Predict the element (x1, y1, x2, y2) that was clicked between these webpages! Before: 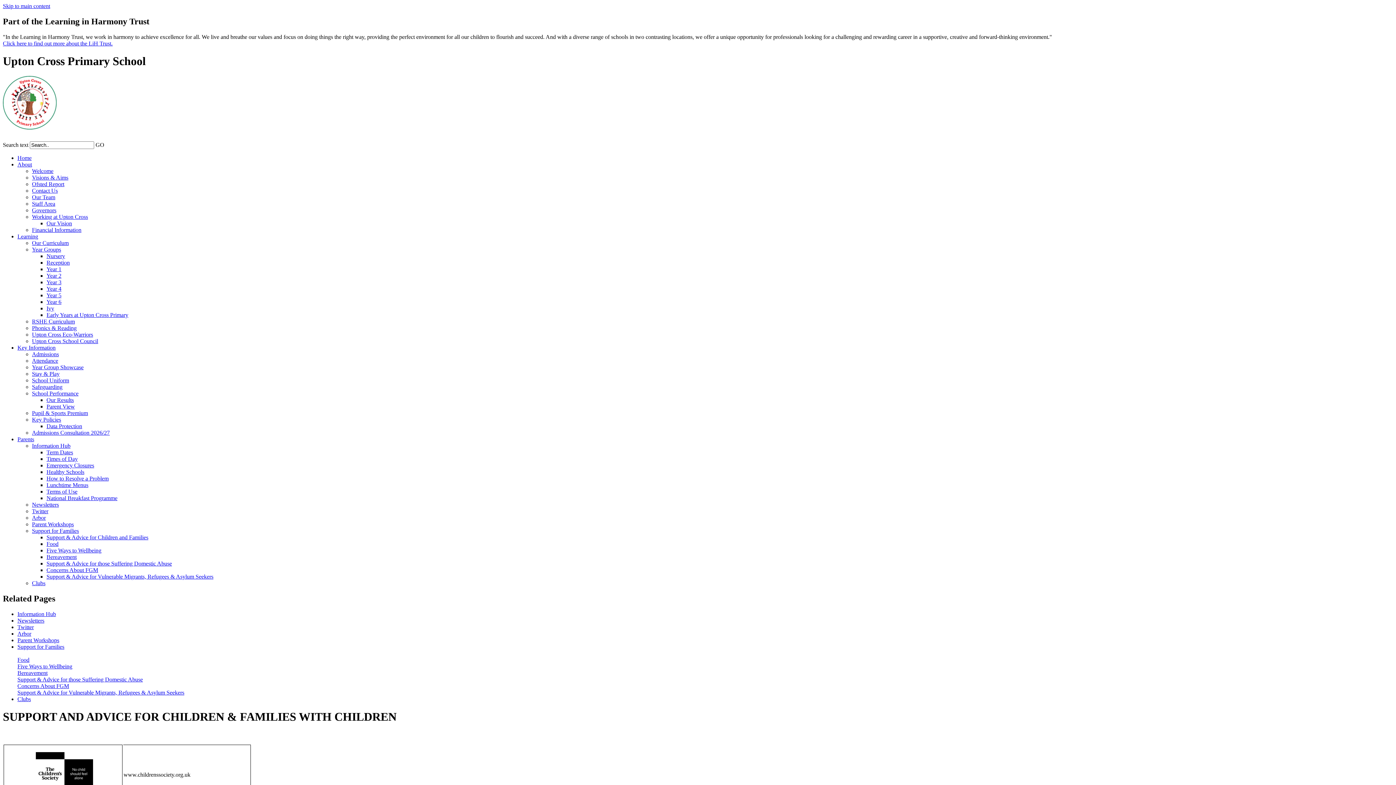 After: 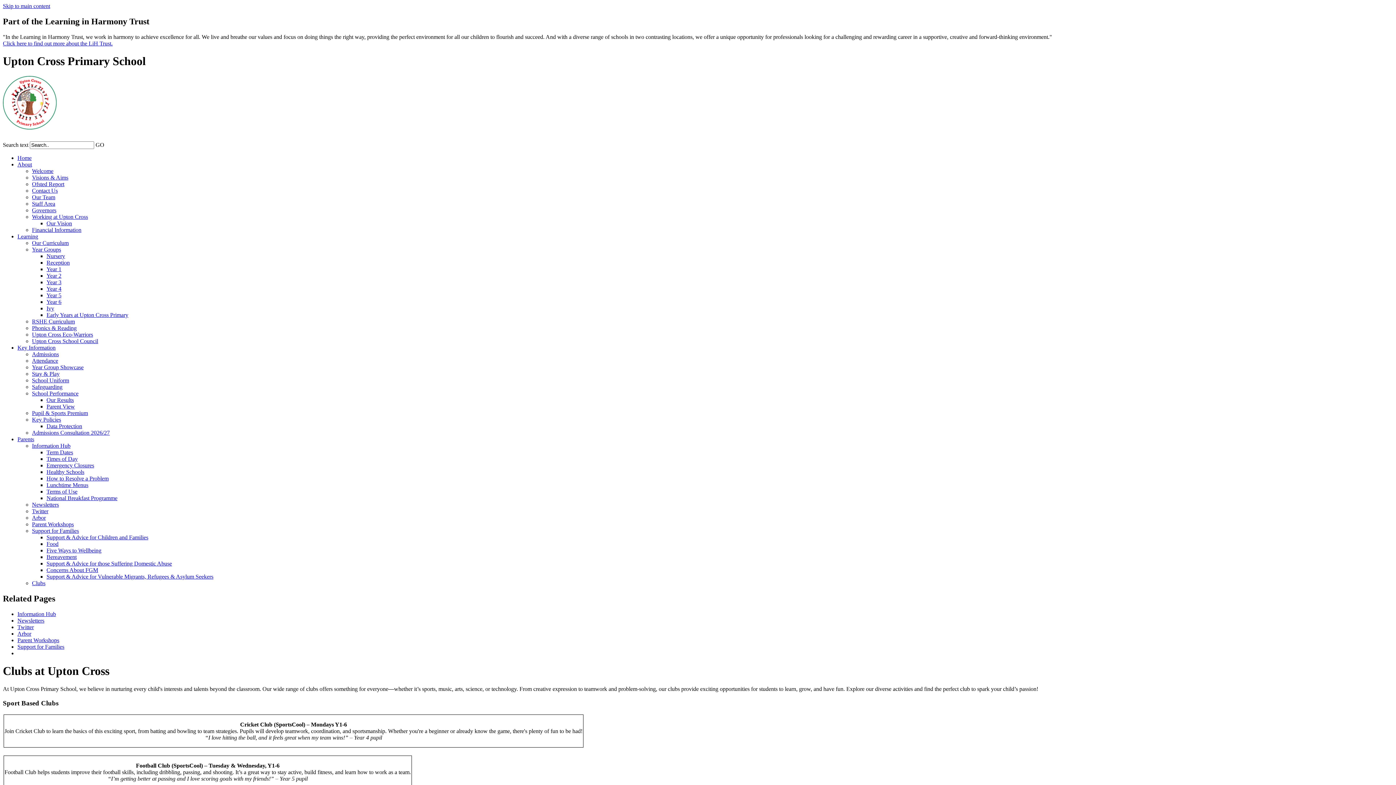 Action: bbox: (17, 696, 30, 702) label: Clubs